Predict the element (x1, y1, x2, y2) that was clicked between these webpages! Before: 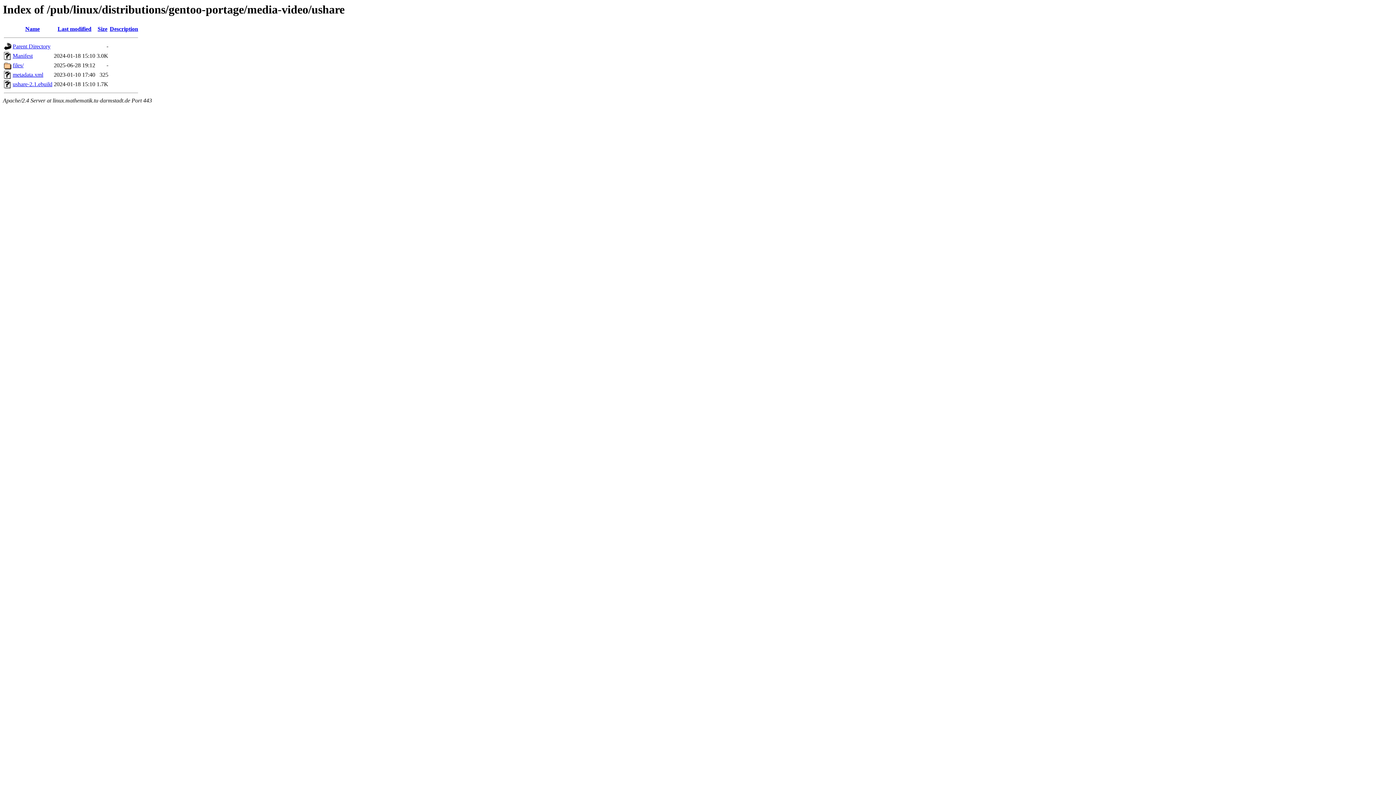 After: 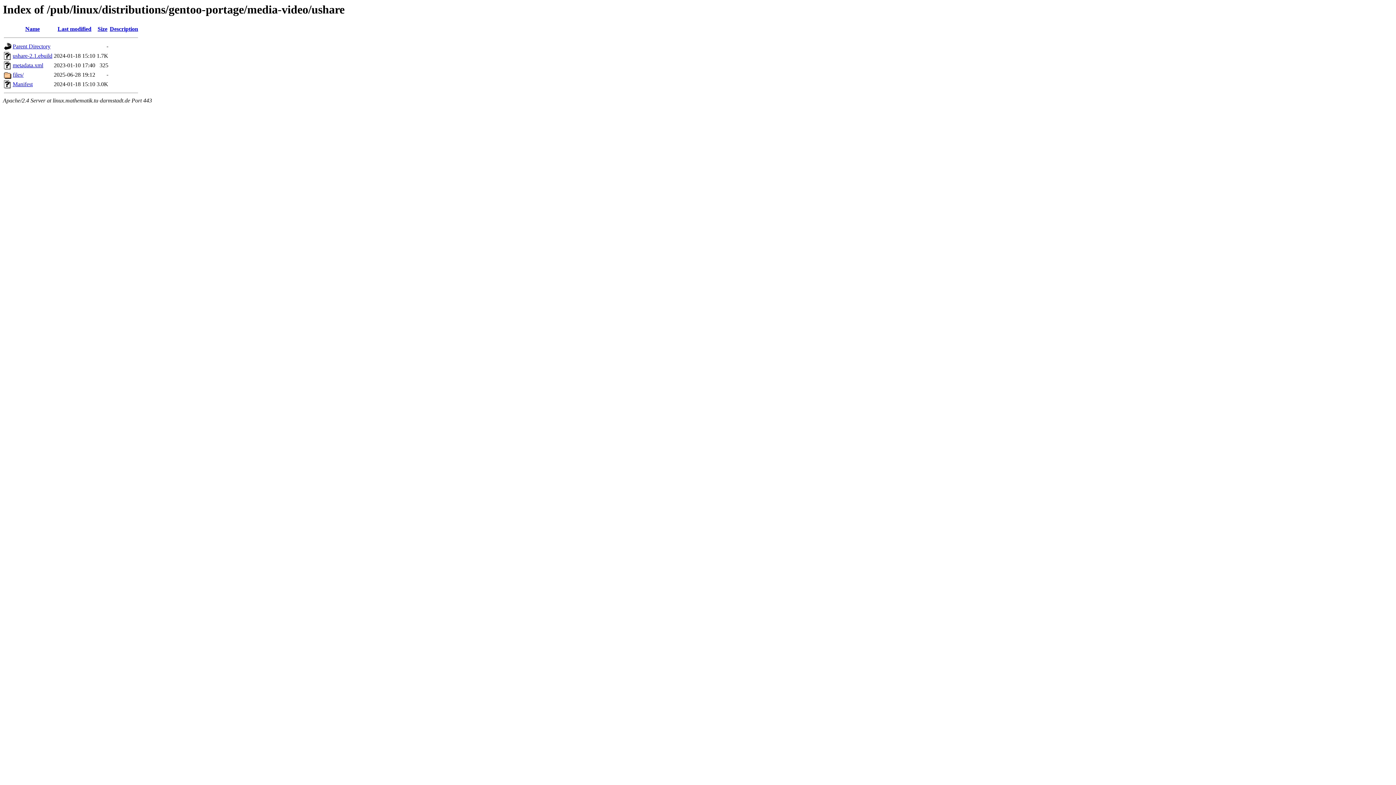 Action: label: Name bbox: (25, 25, 39, 32)